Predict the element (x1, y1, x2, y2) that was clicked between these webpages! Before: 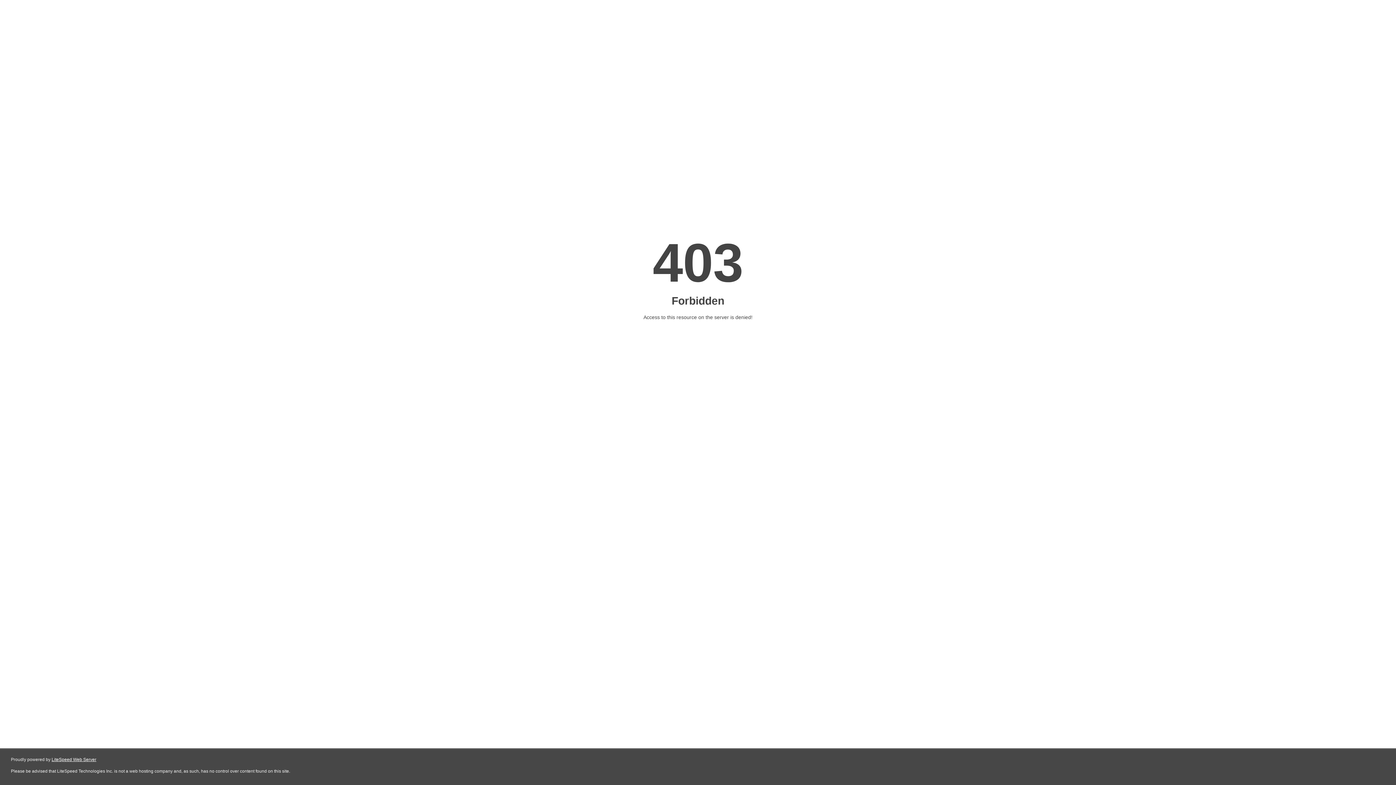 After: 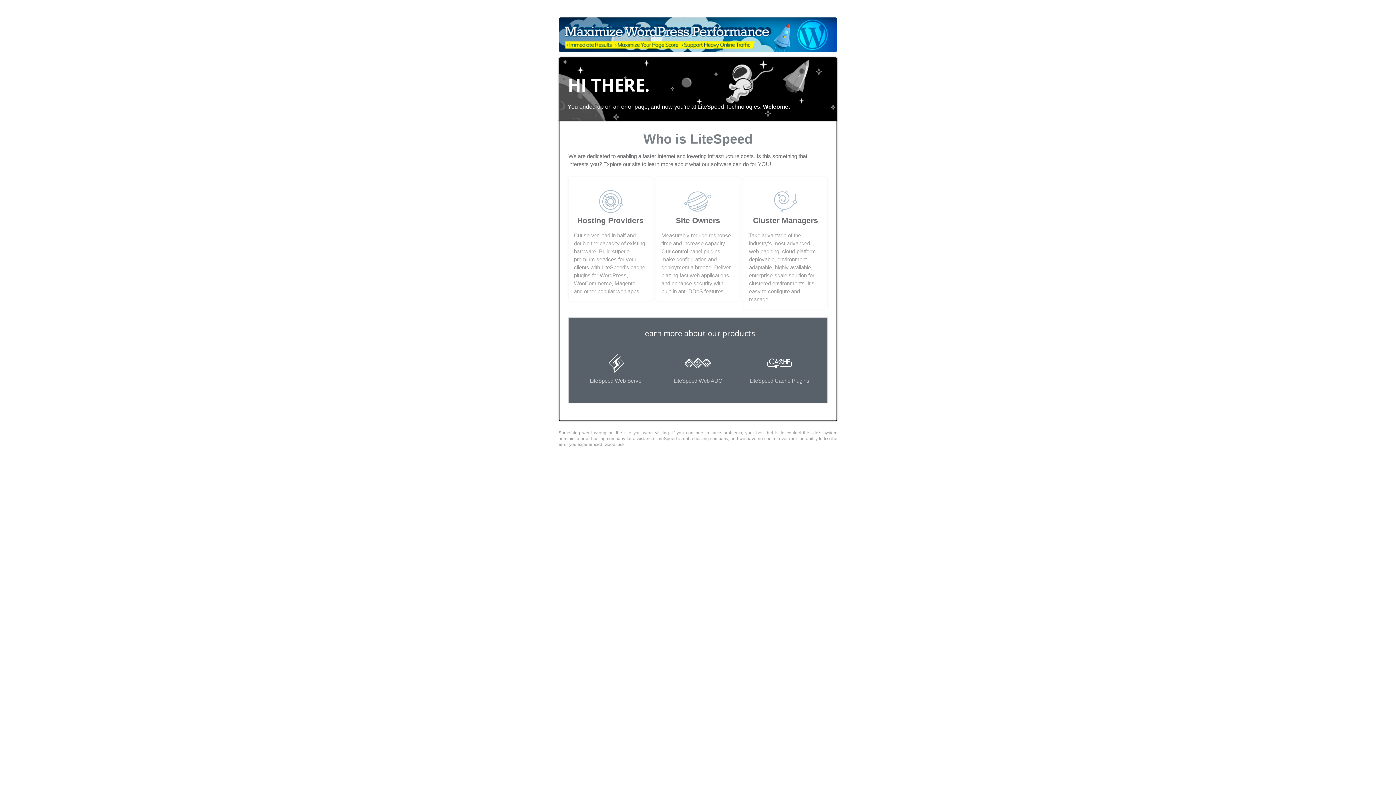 Action: label: LiteSpeed Web Server bbox: (51, 757, 96, 762)